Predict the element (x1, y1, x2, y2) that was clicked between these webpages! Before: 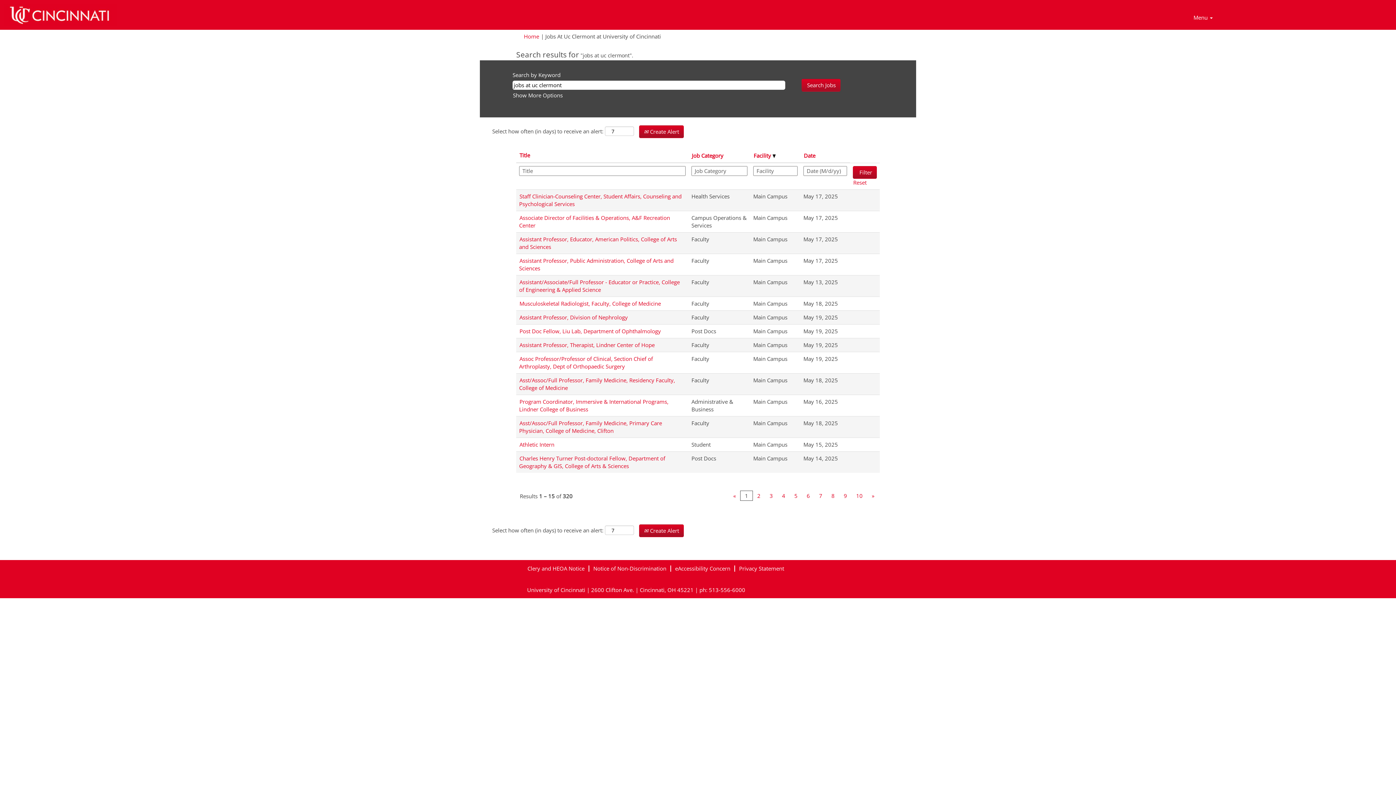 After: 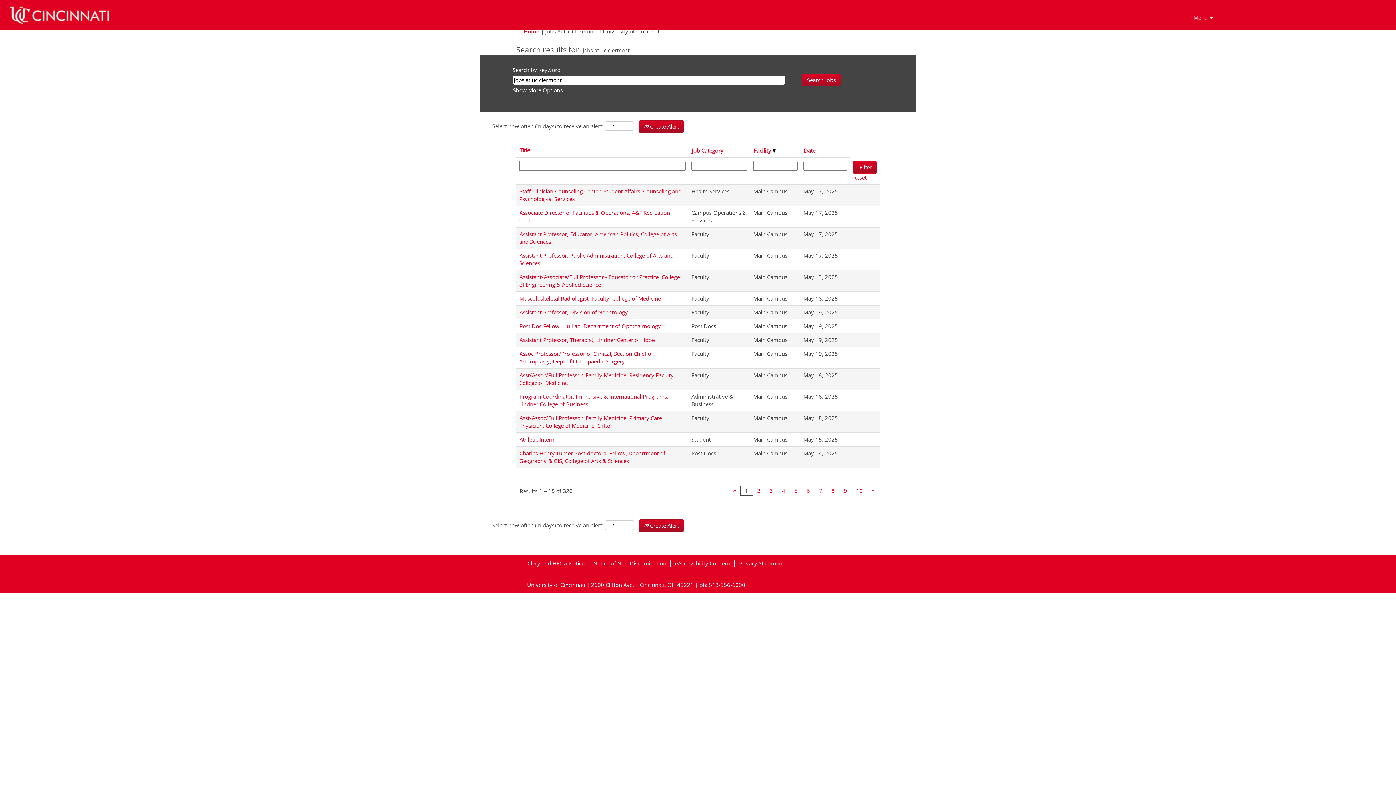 Action: label: « bbox: (728, 490, 740, 501)